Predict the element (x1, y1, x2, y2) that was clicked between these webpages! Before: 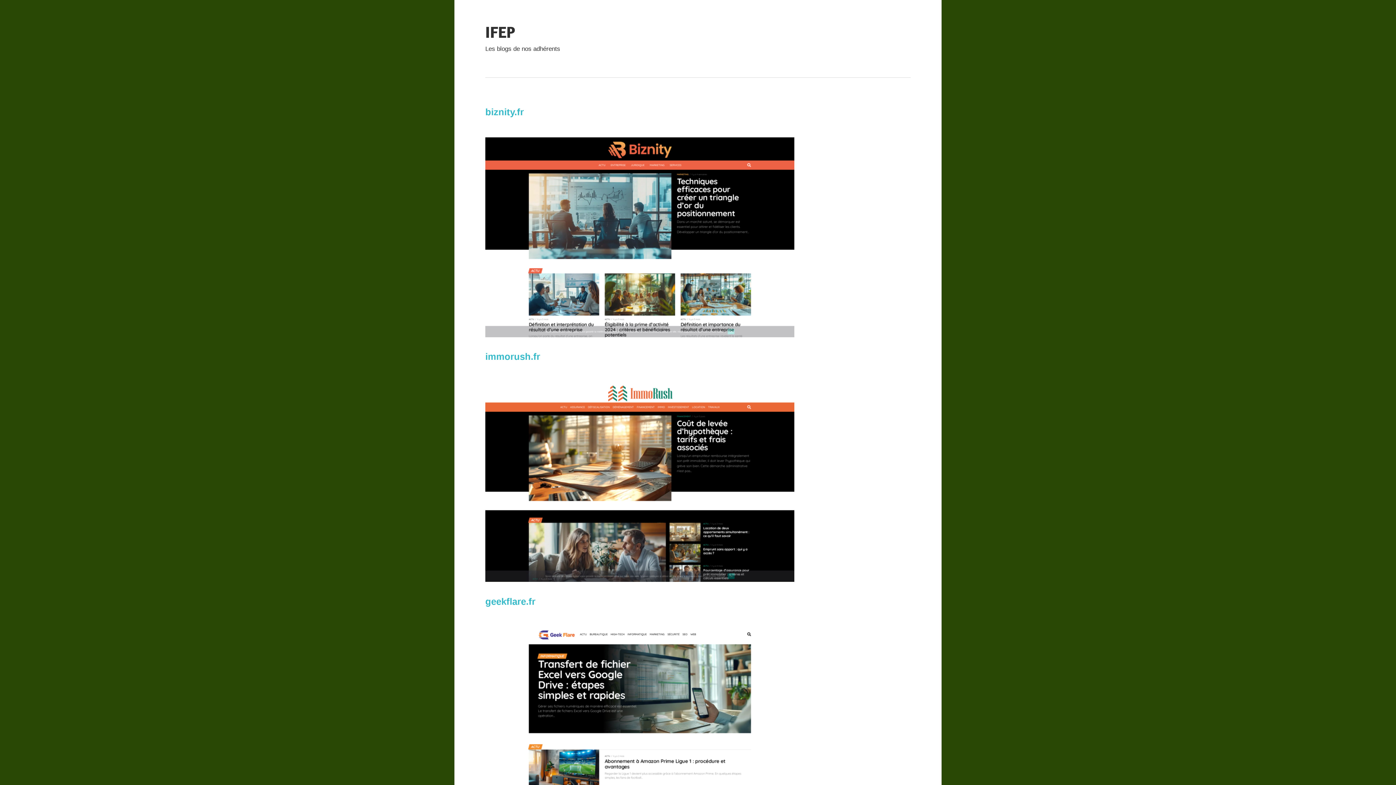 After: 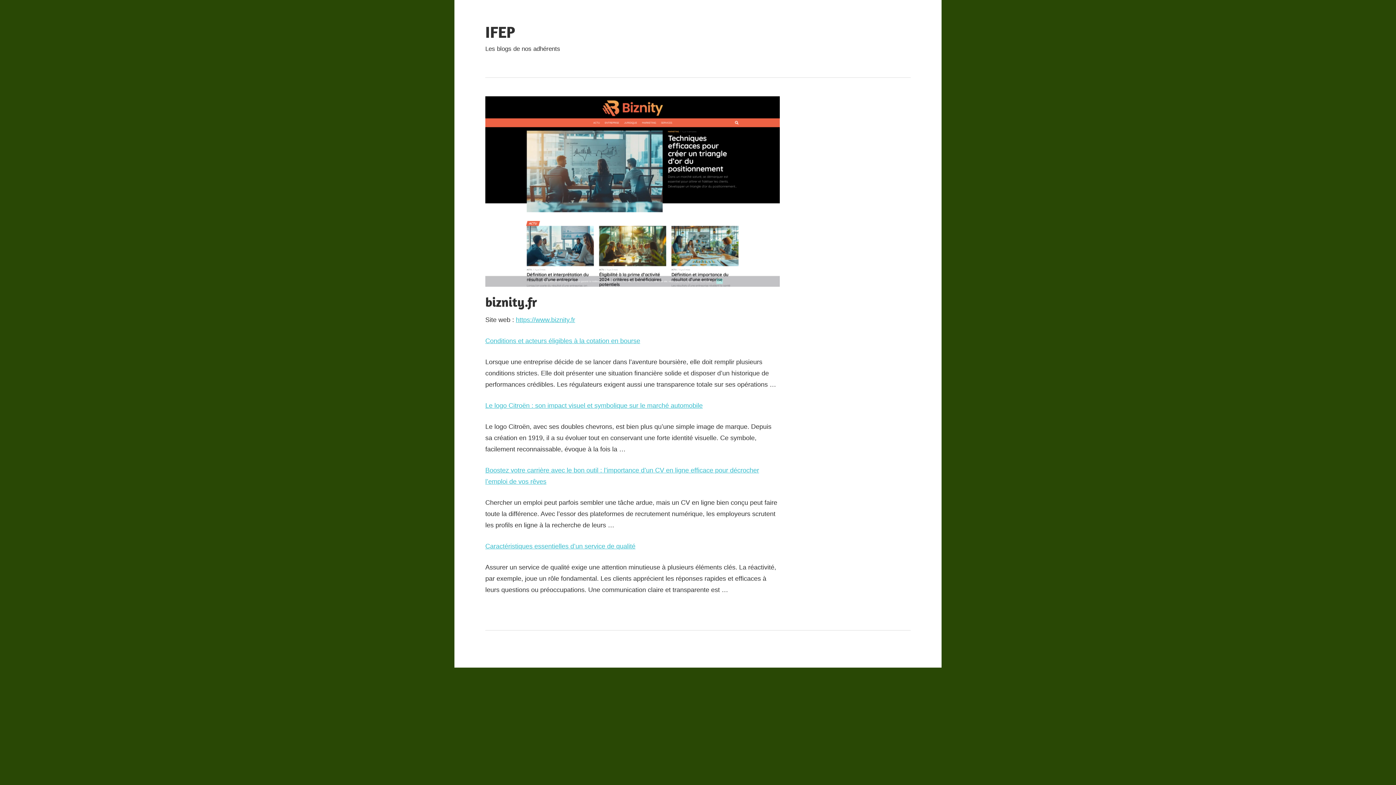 Action: label: biznity.fr bbox: (485, 106, 524, 117)